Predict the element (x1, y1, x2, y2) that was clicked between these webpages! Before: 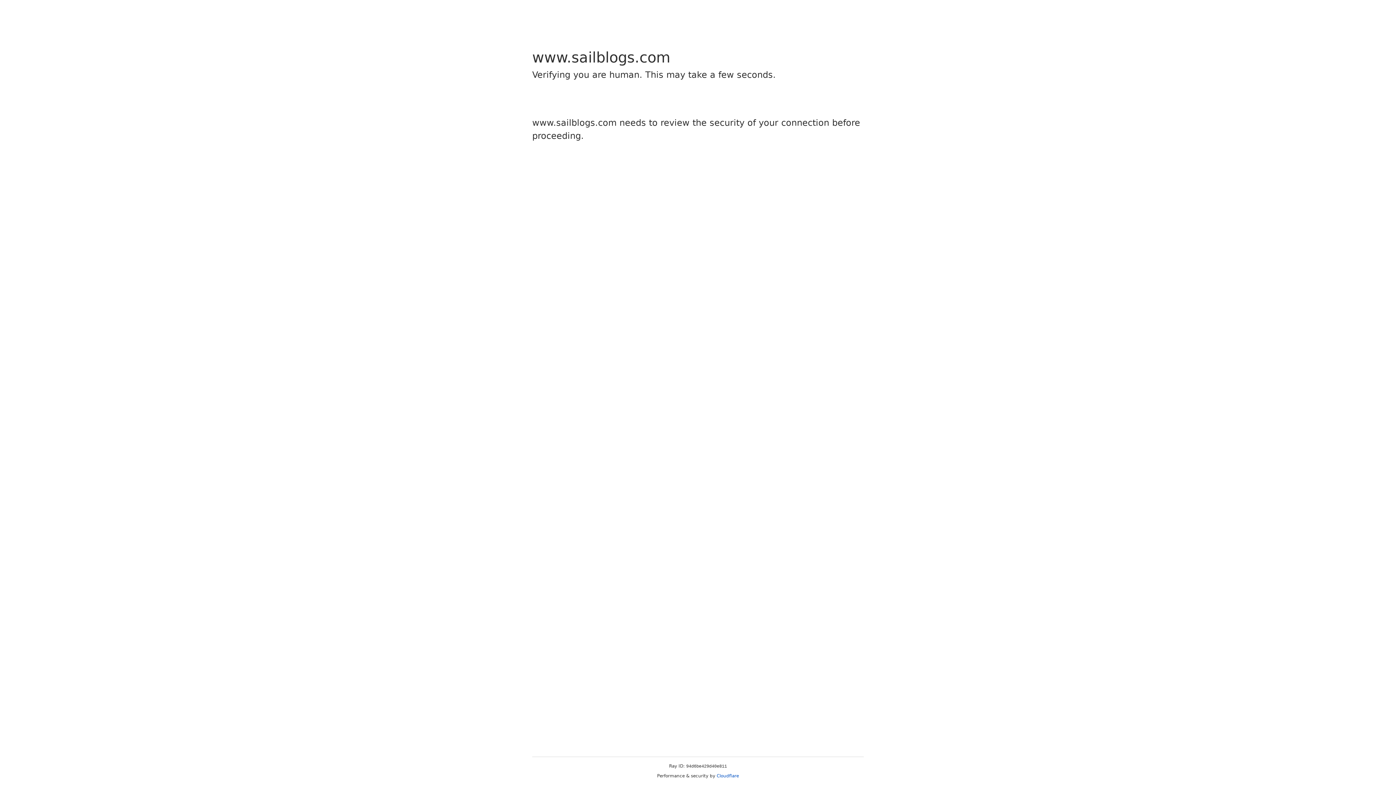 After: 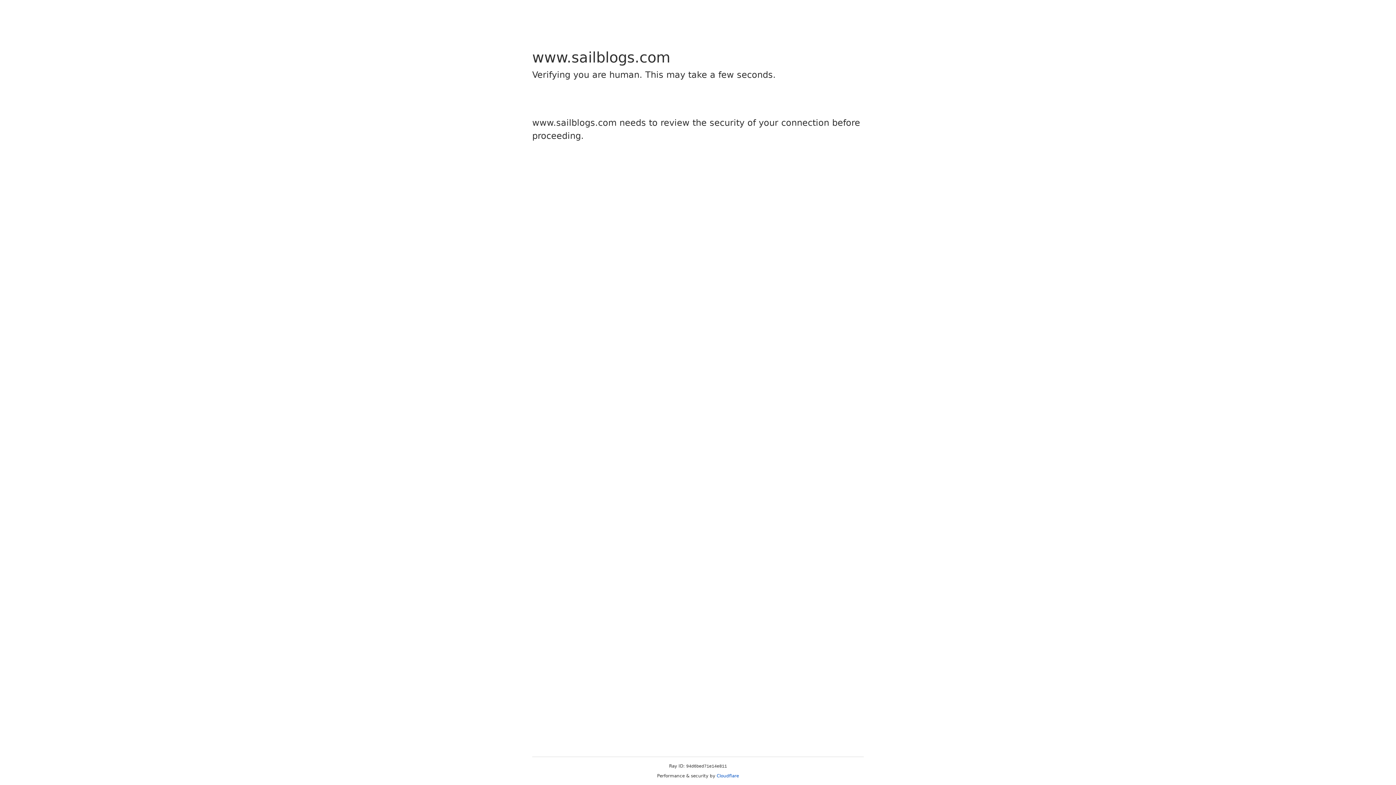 Action: bbox: (716, 773, 739, 778) label: Cloudflare